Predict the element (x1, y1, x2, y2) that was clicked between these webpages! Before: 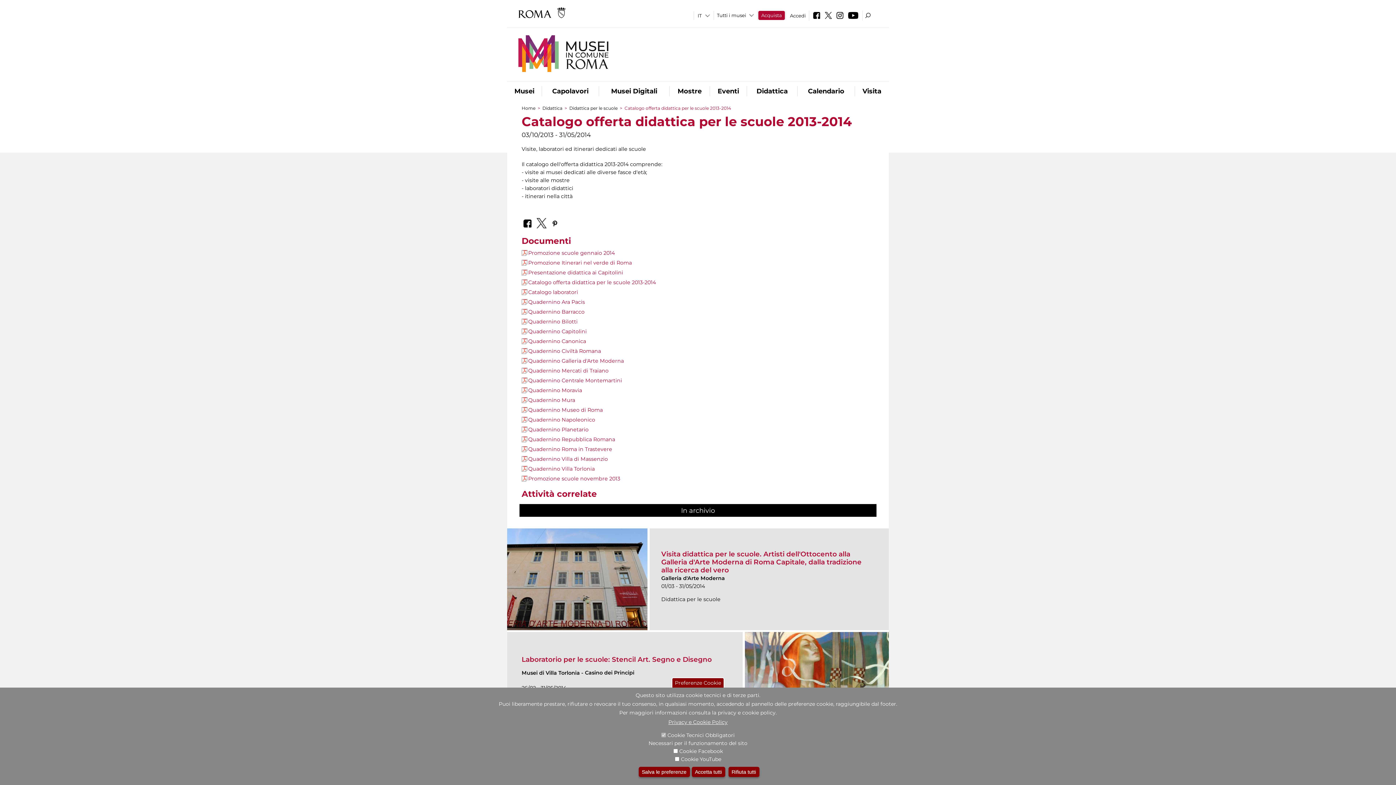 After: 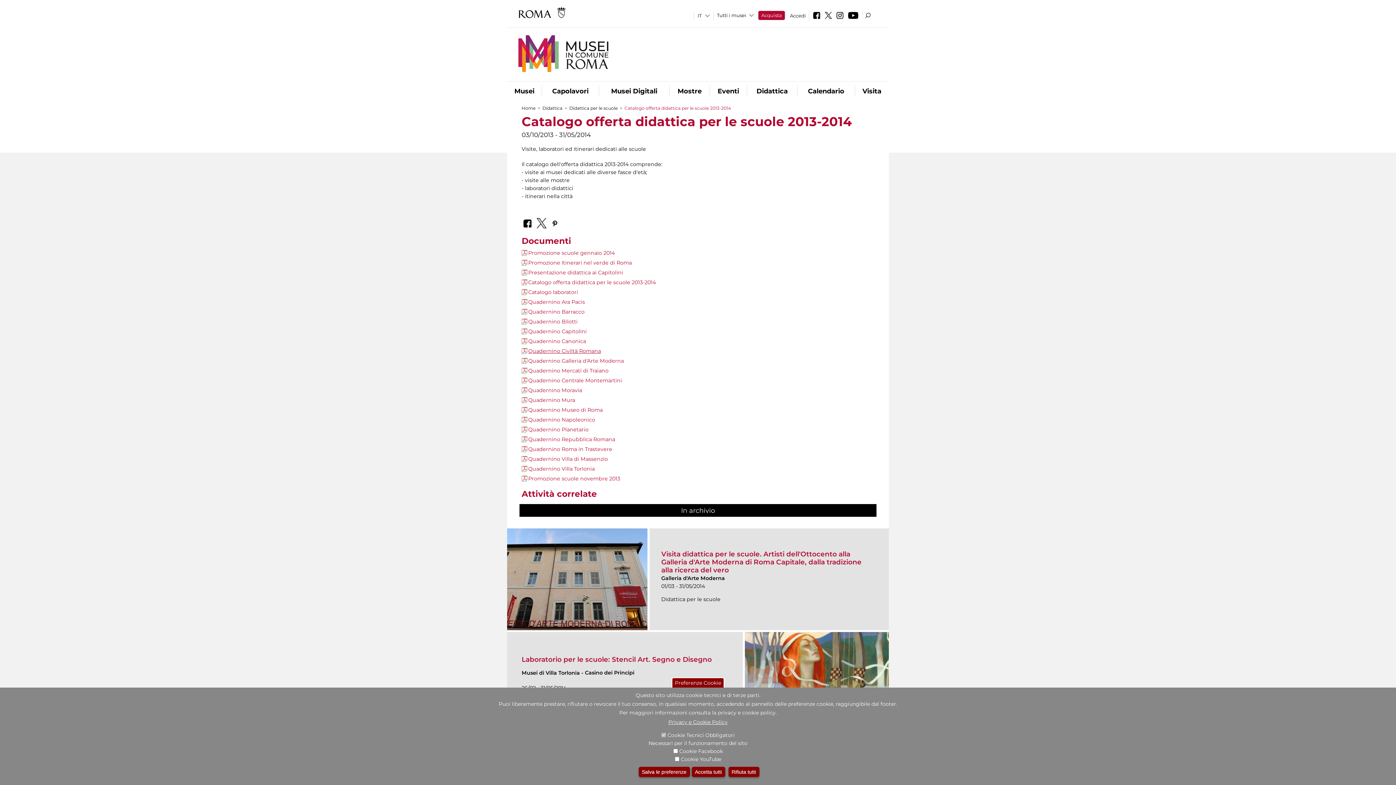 Action: label: Quadernino Civiltà Romana bbox: (521, 347, 601, 354)